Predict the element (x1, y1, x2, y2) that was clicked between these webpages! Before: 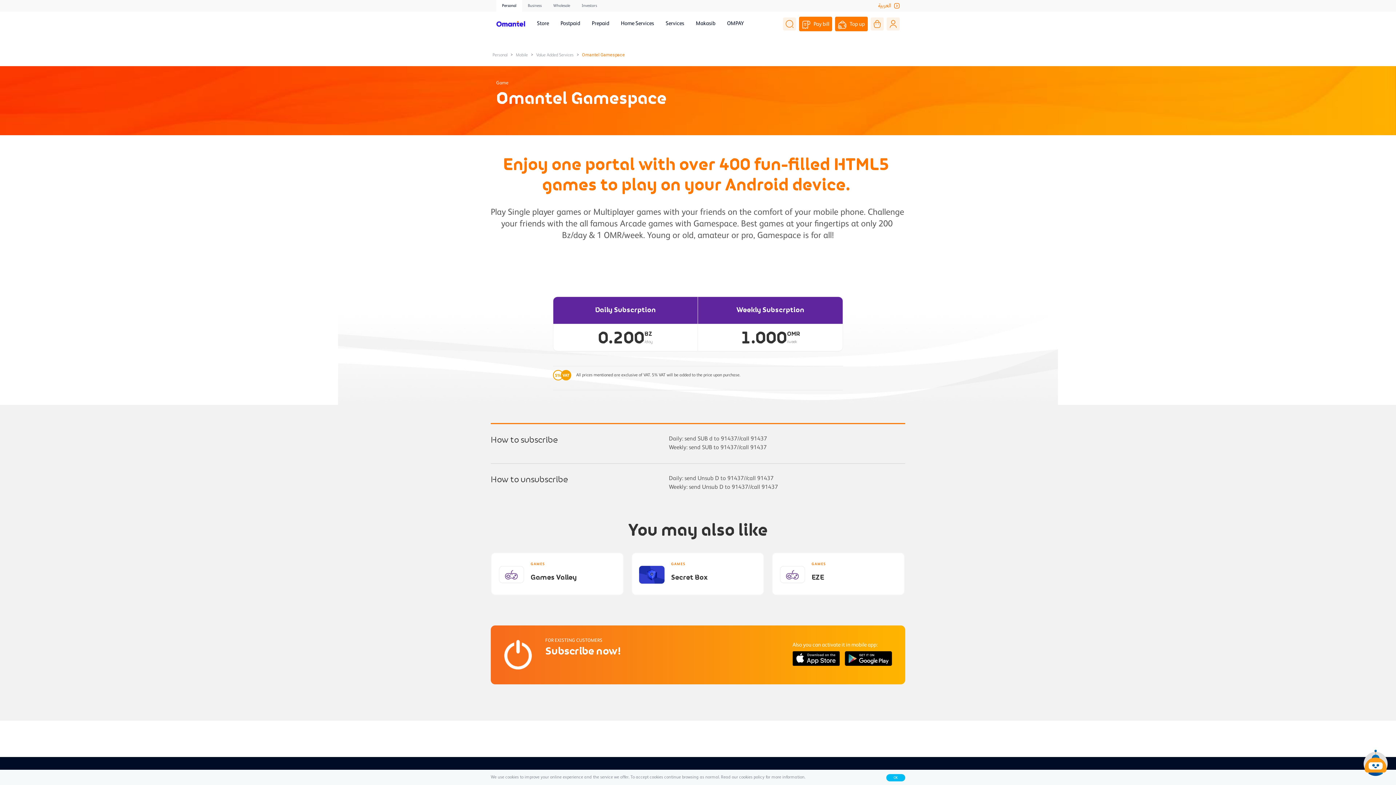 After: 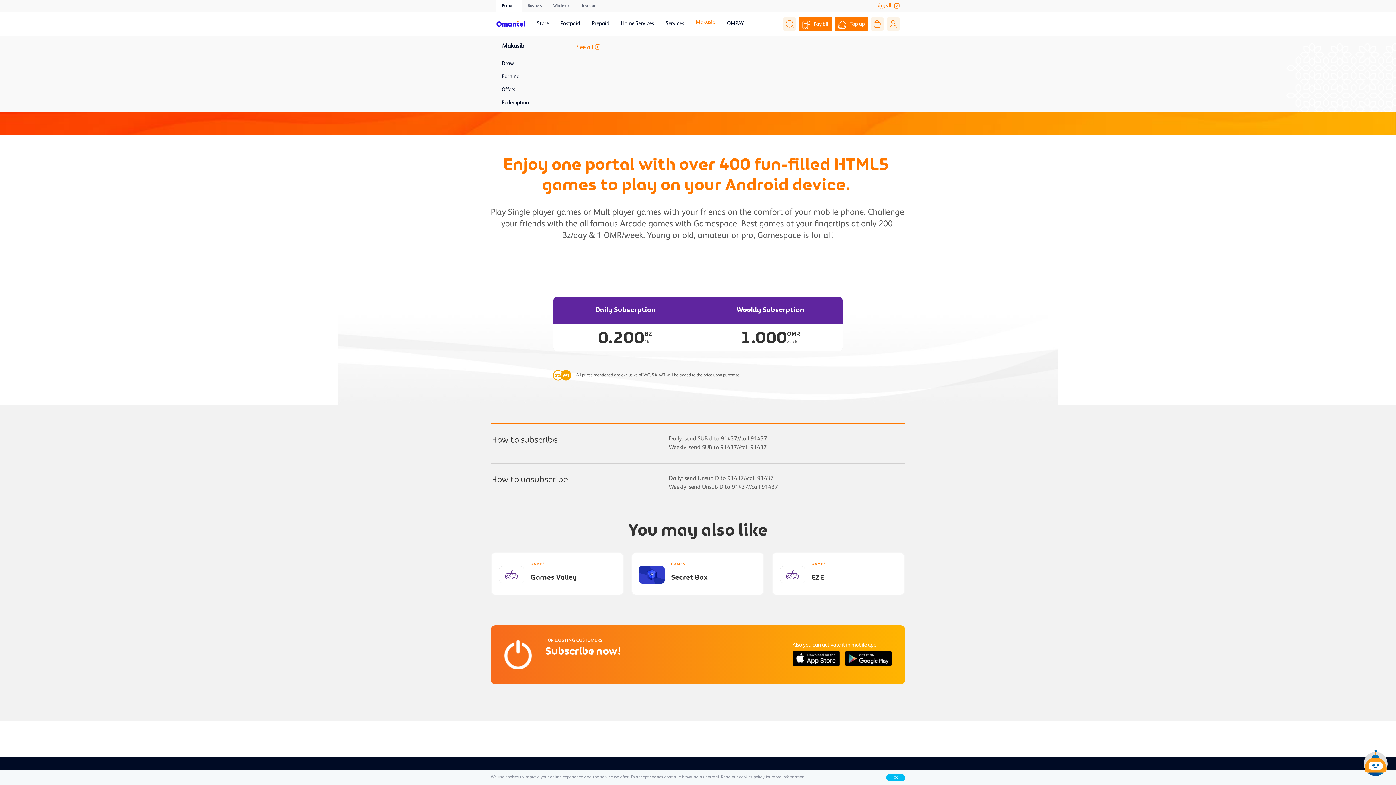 Action: bbox: (696, 20, 715, 27) label: Makasib